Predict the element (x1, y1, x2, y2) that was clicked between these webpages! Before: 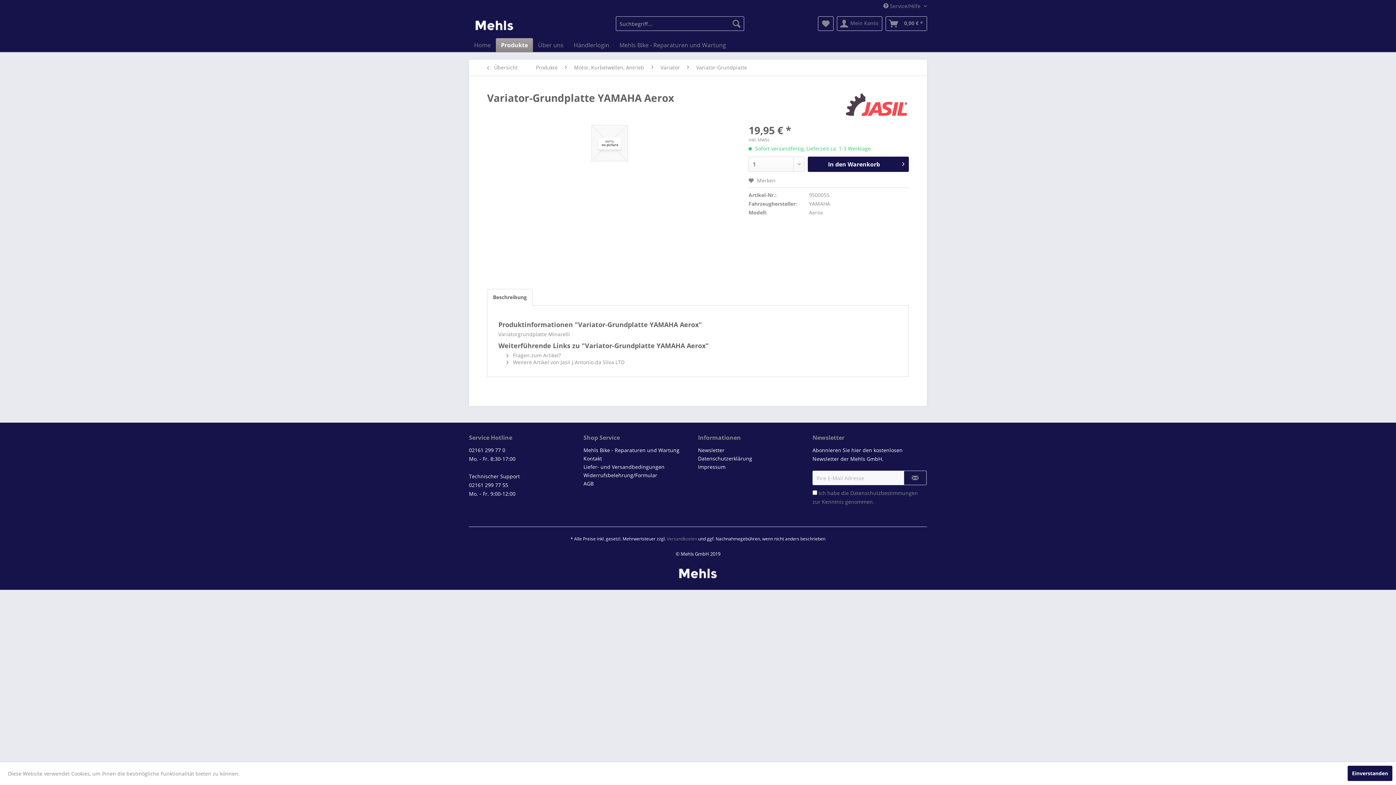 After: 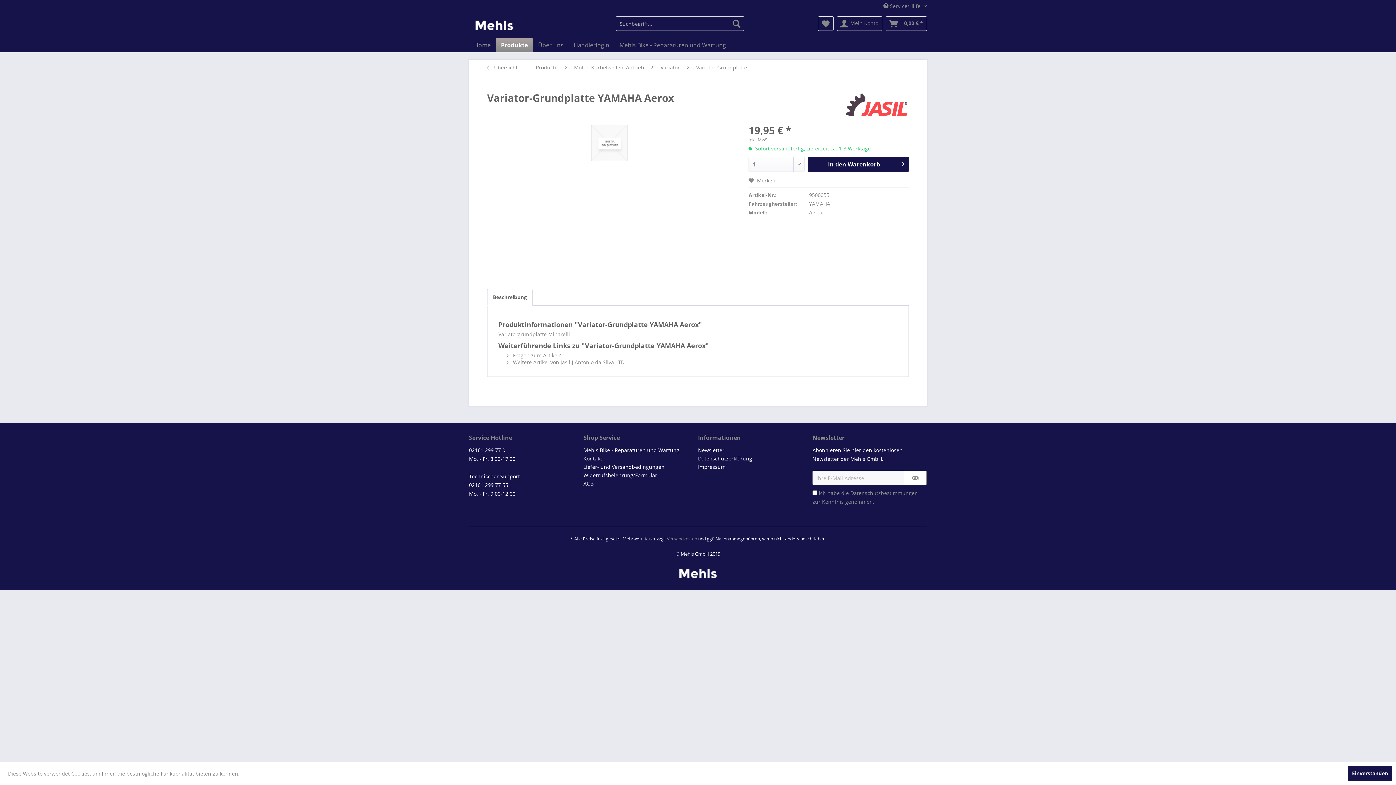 Action: bbox: (904, 470, 926, 485)